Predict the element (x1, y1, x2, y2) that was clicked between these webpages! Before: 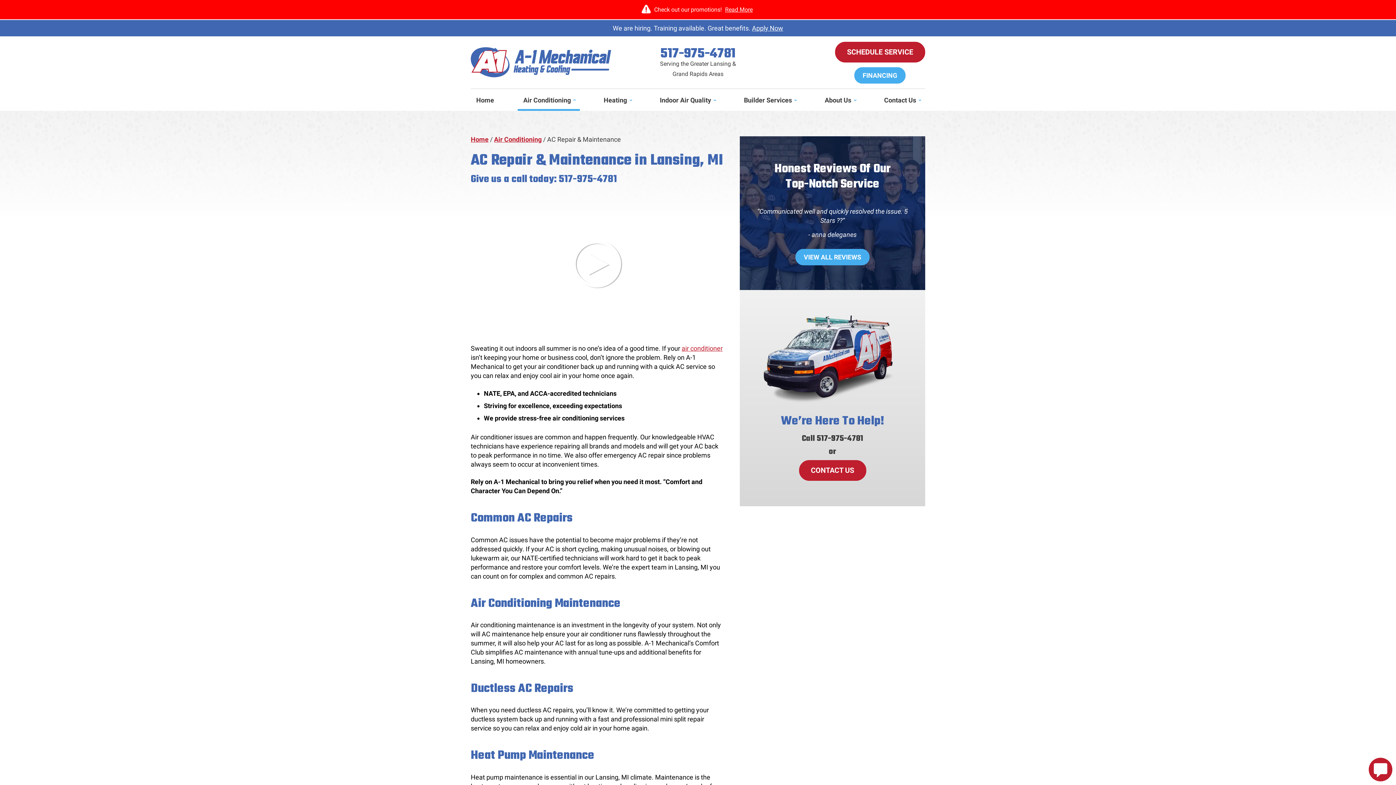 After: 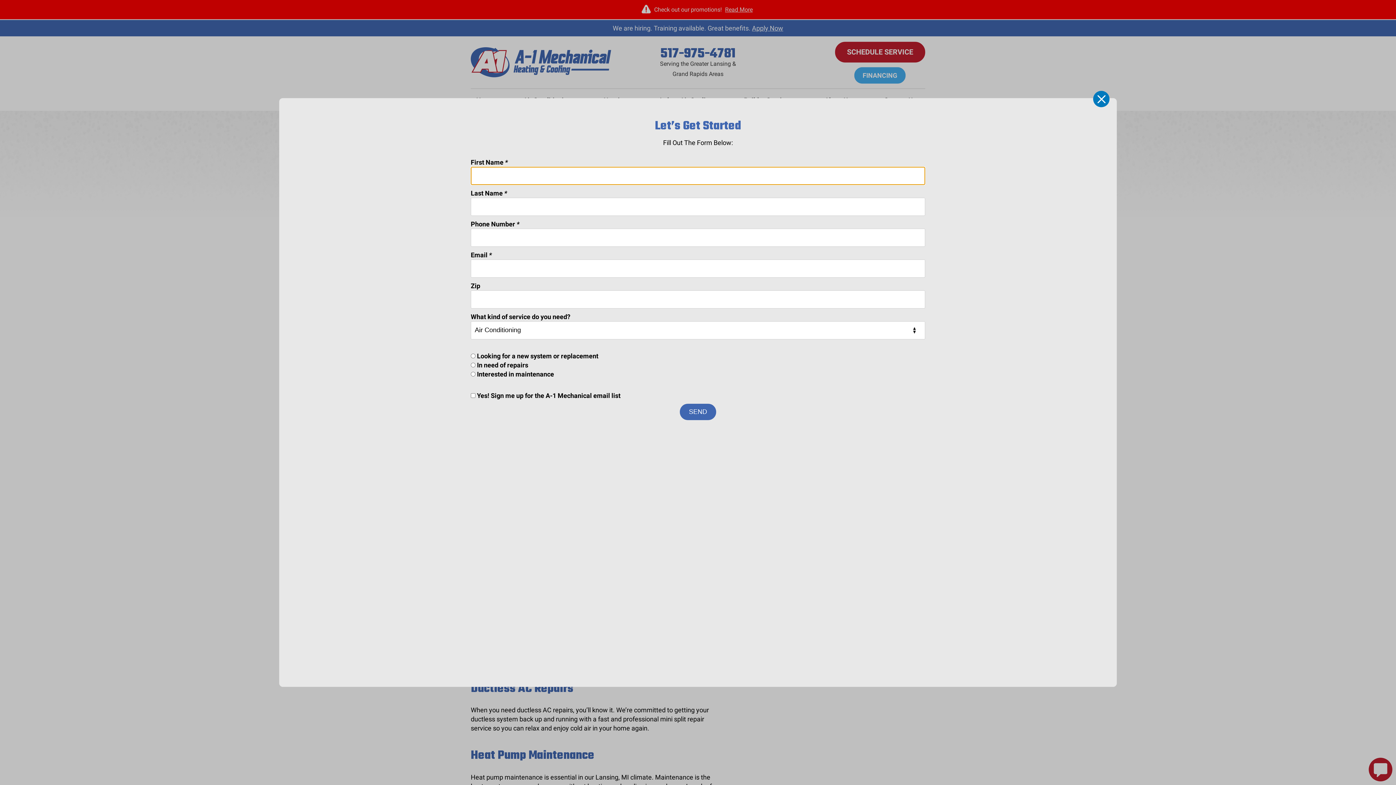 Action: bbox: (799, 460, 866, 481) label: CONTACT US